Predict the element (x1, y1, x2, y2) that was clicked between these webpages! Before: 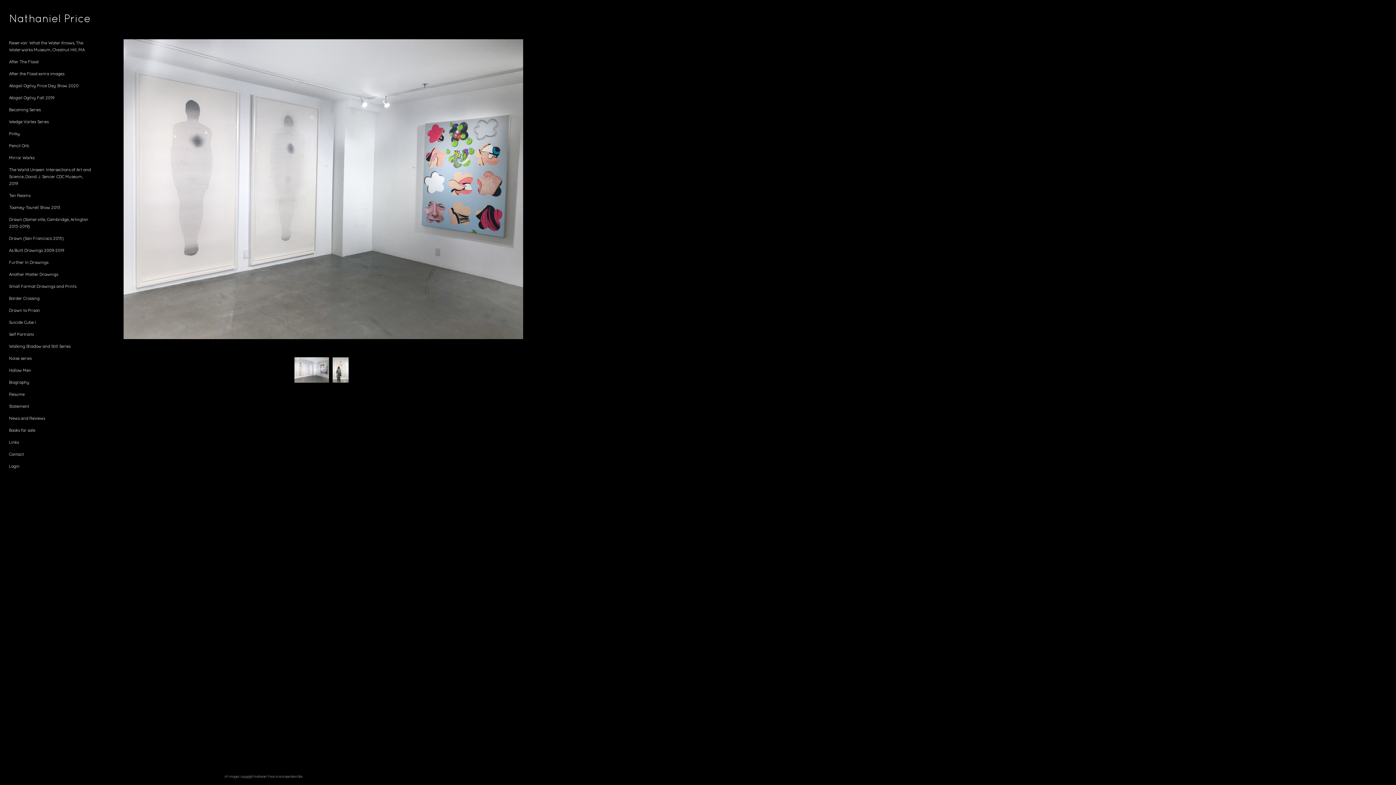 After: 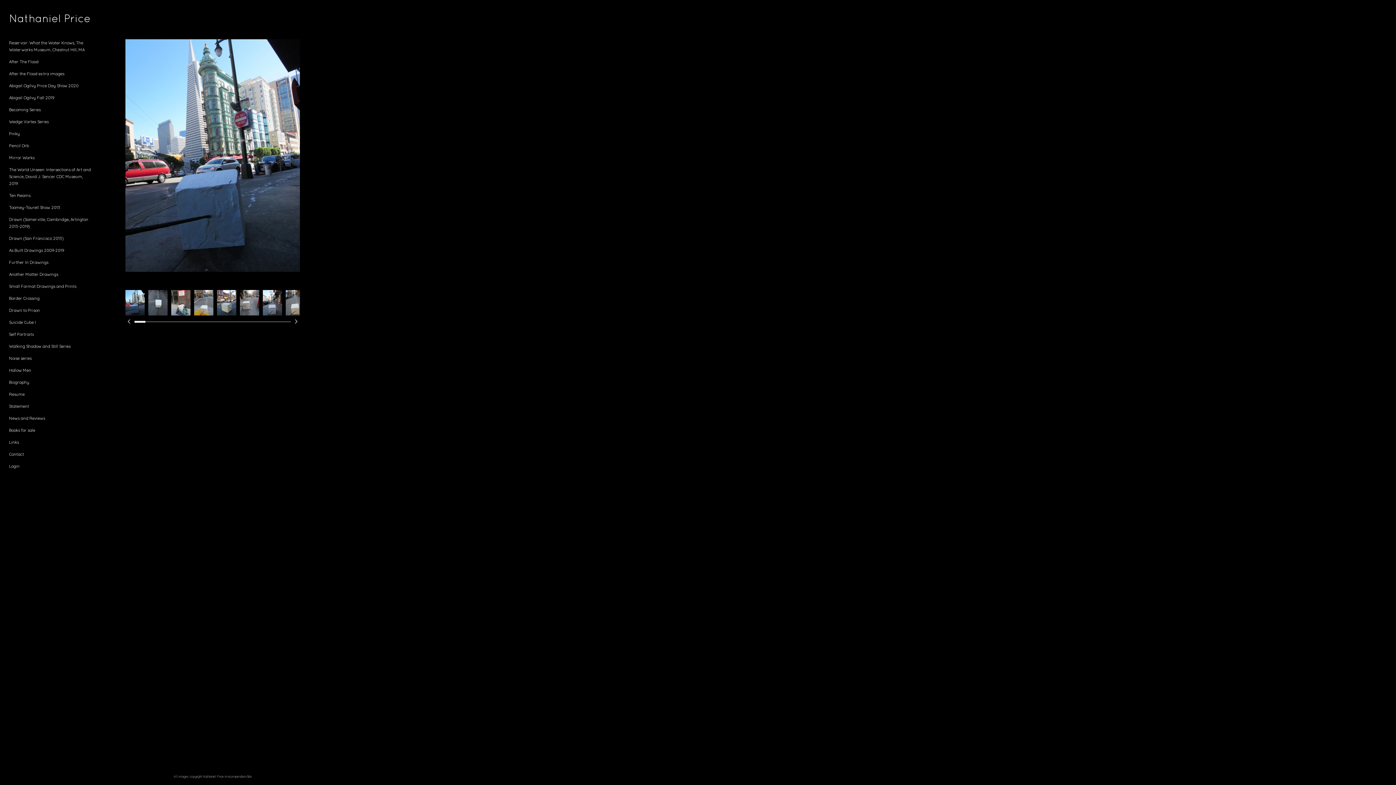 Action: bbox: (9, 235, 63, 241) label: Drawn (San Francisco 2013)